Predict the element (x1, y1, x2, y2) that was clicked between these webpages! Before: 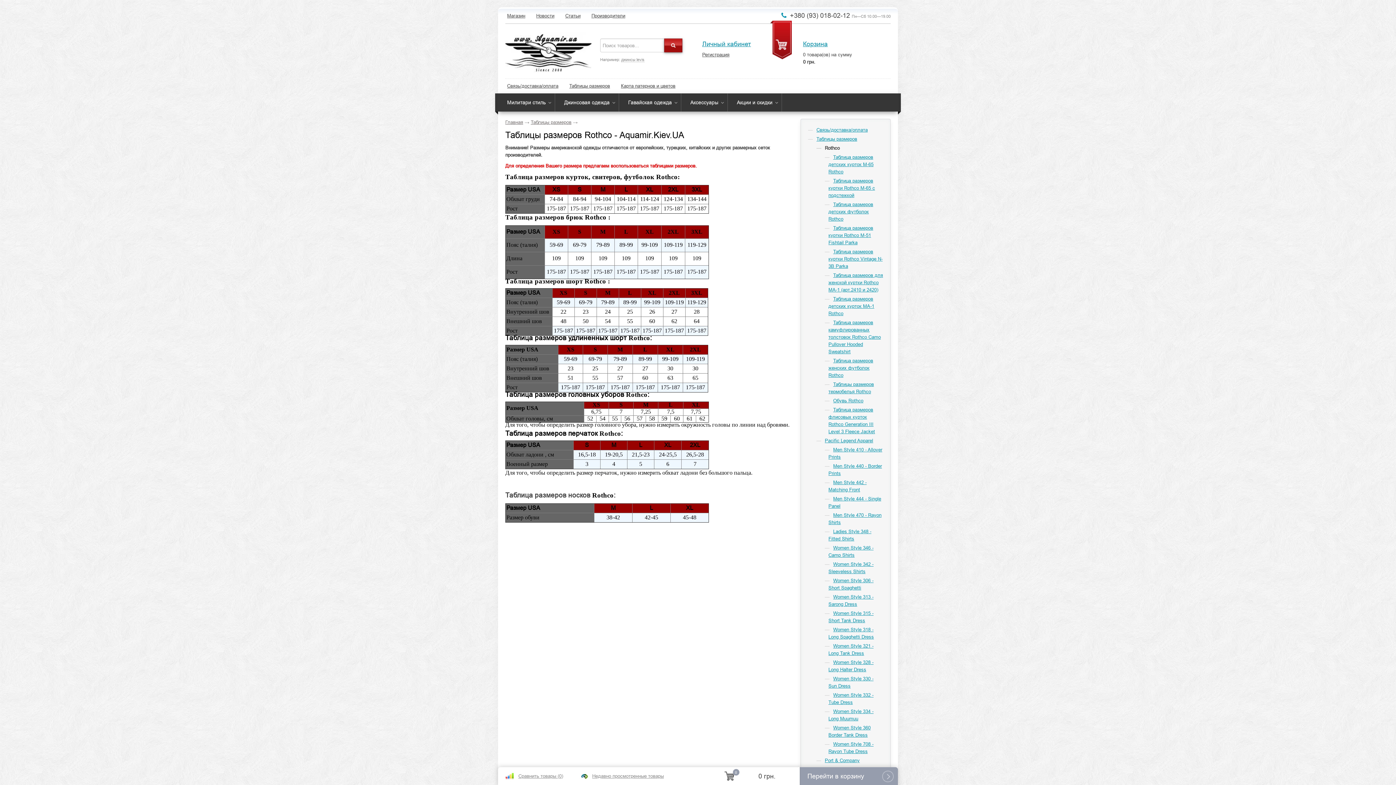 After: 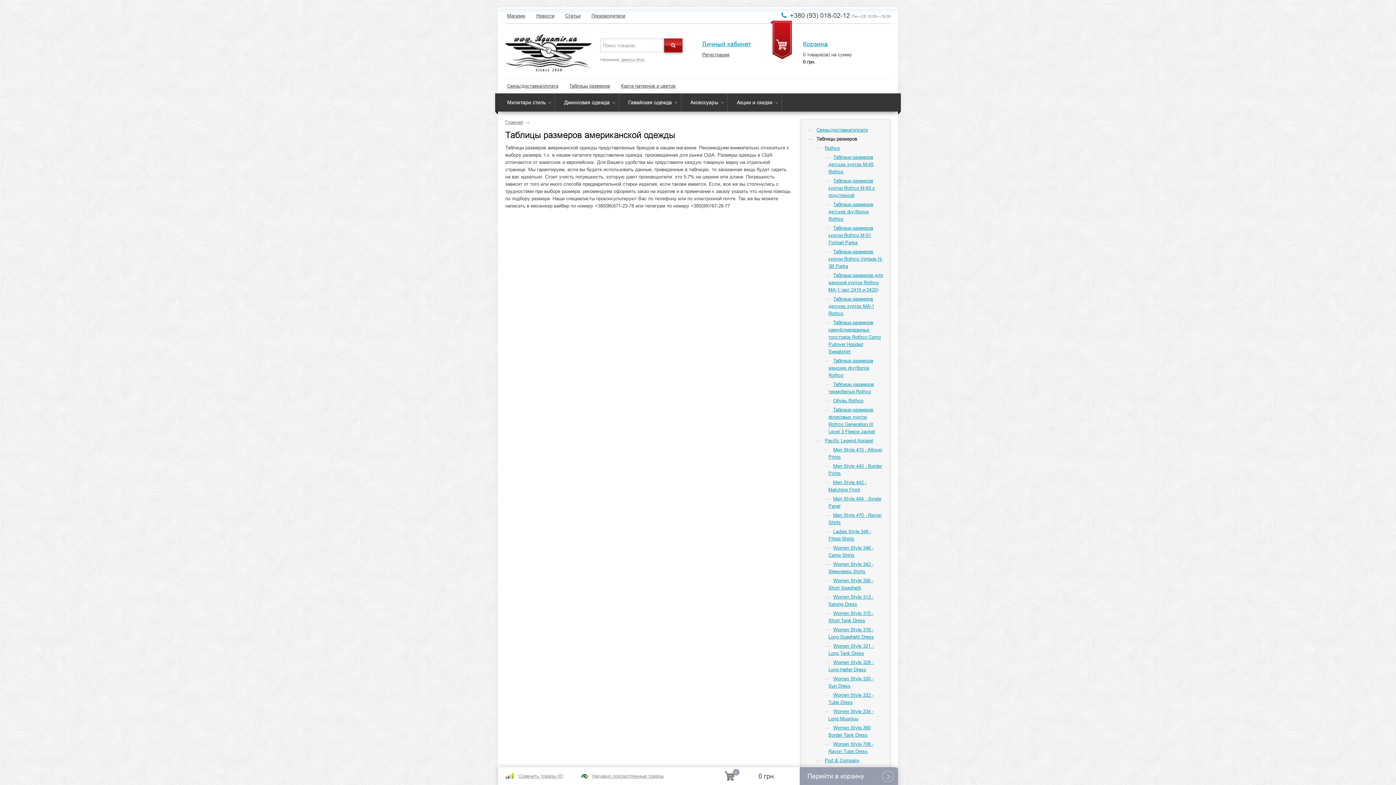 Action: bbox: (816, 136, 857, 141) label: Таблицы размеров